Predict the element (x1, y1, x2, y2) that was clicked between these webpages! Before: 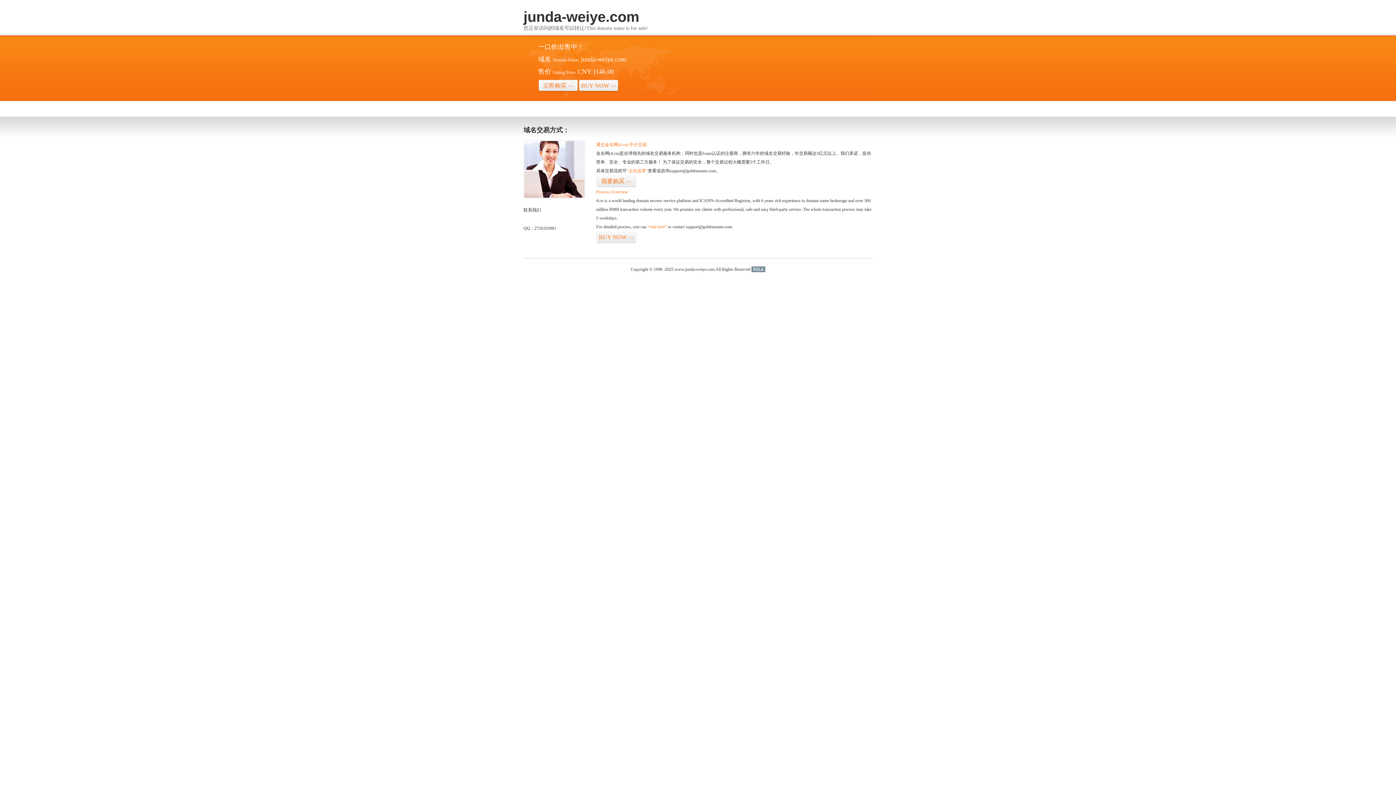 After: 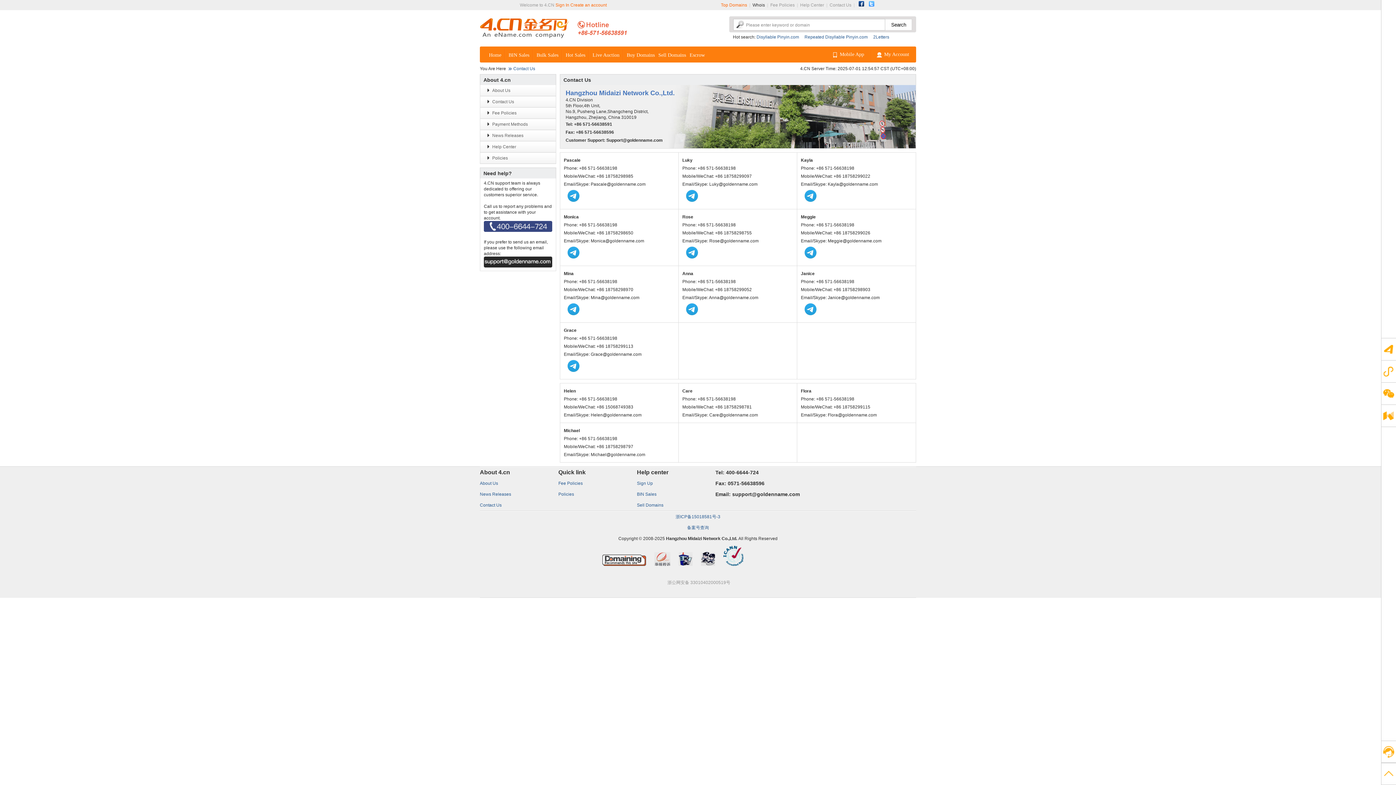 Action: bbox: (523, 194, 585, 199)